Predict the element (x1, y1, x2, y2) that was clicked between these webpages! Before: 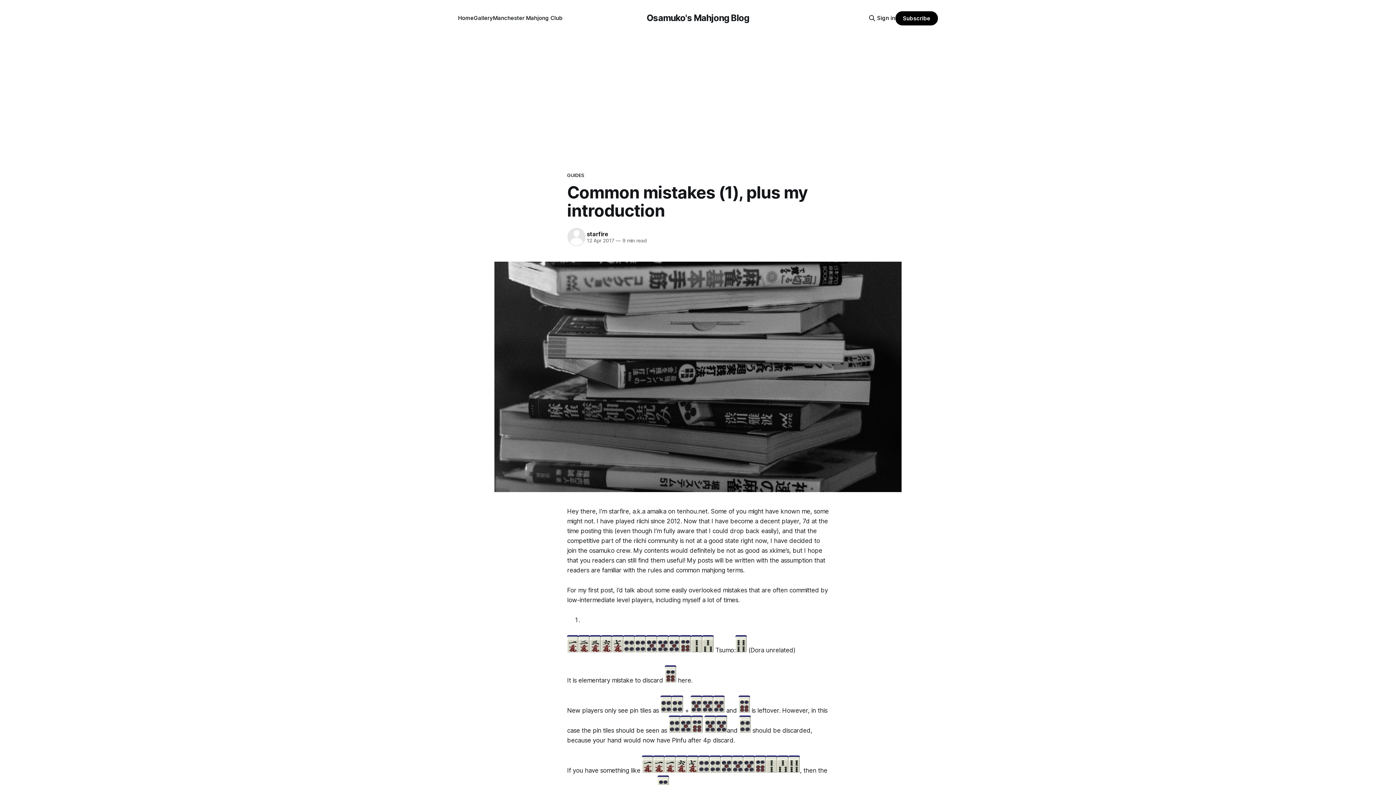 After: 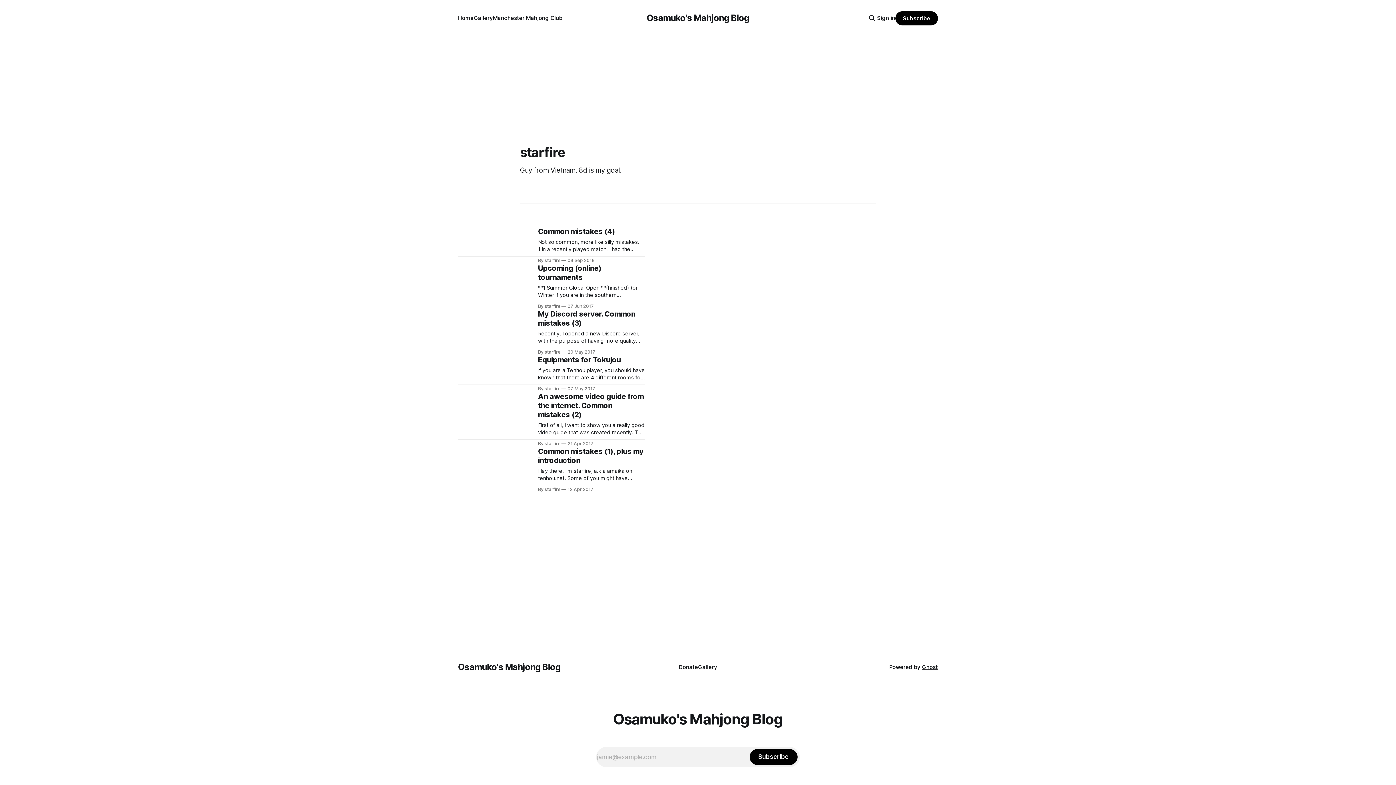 Action: bbox: (566, 226, 586, 247)